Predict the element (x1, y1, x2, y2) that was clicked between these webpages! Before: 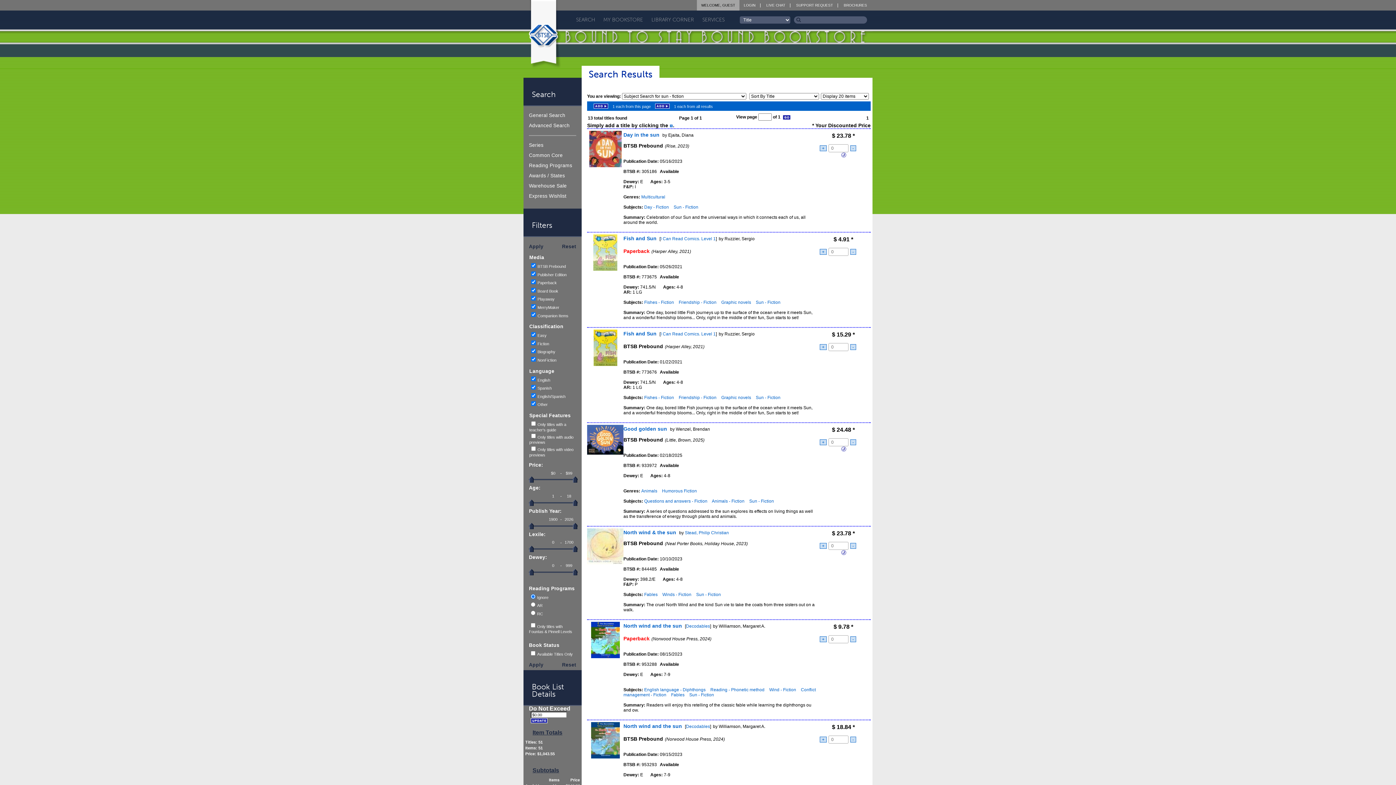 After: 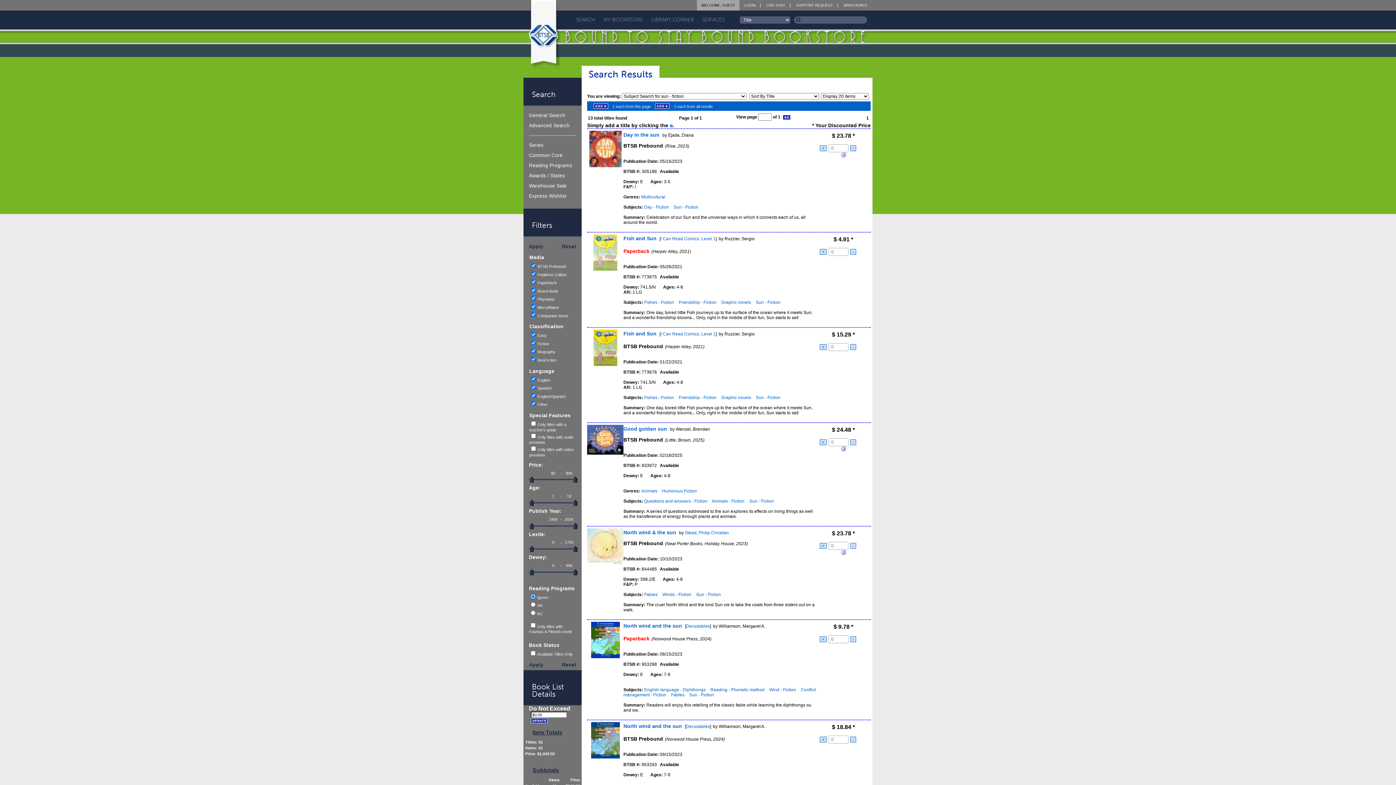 Action: bbox: (562, 661, 576, 668) label: Reset